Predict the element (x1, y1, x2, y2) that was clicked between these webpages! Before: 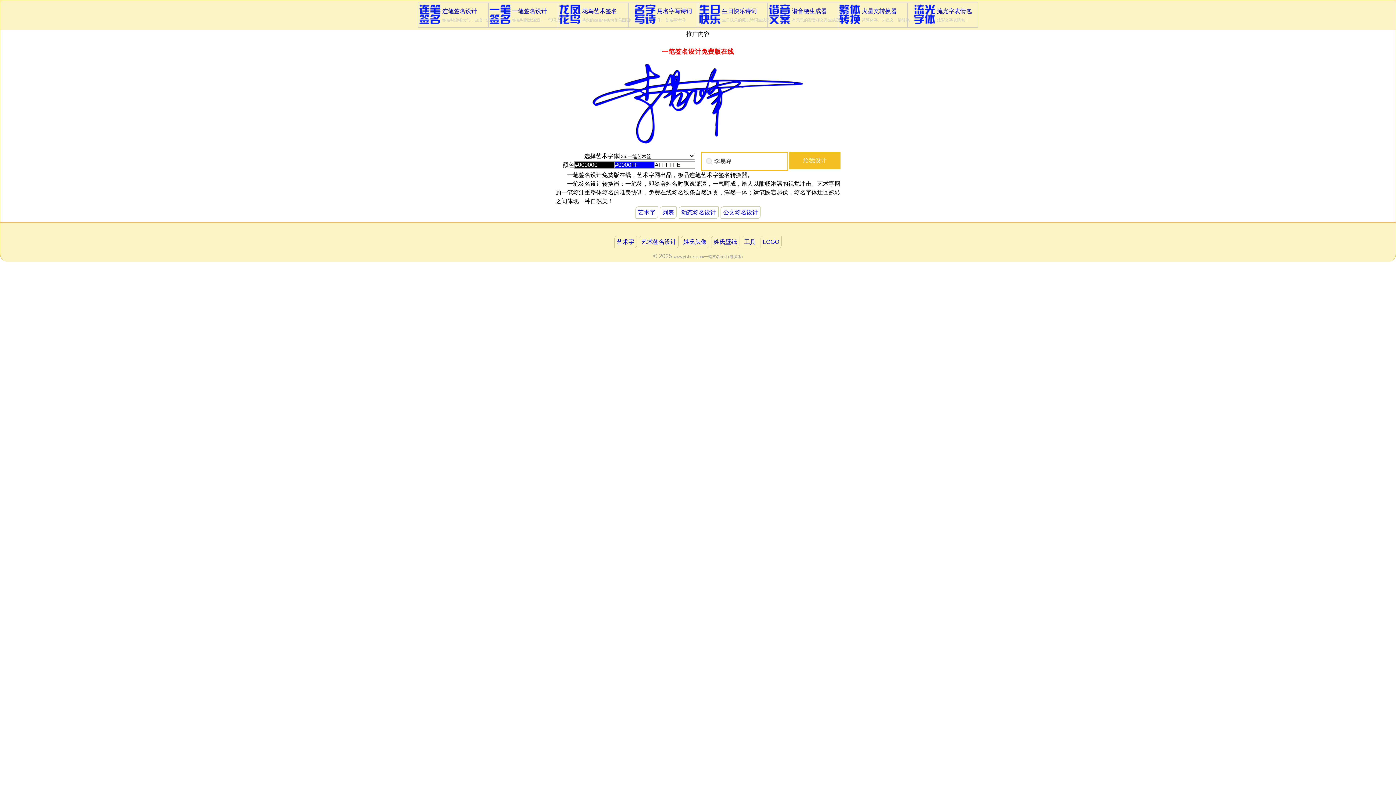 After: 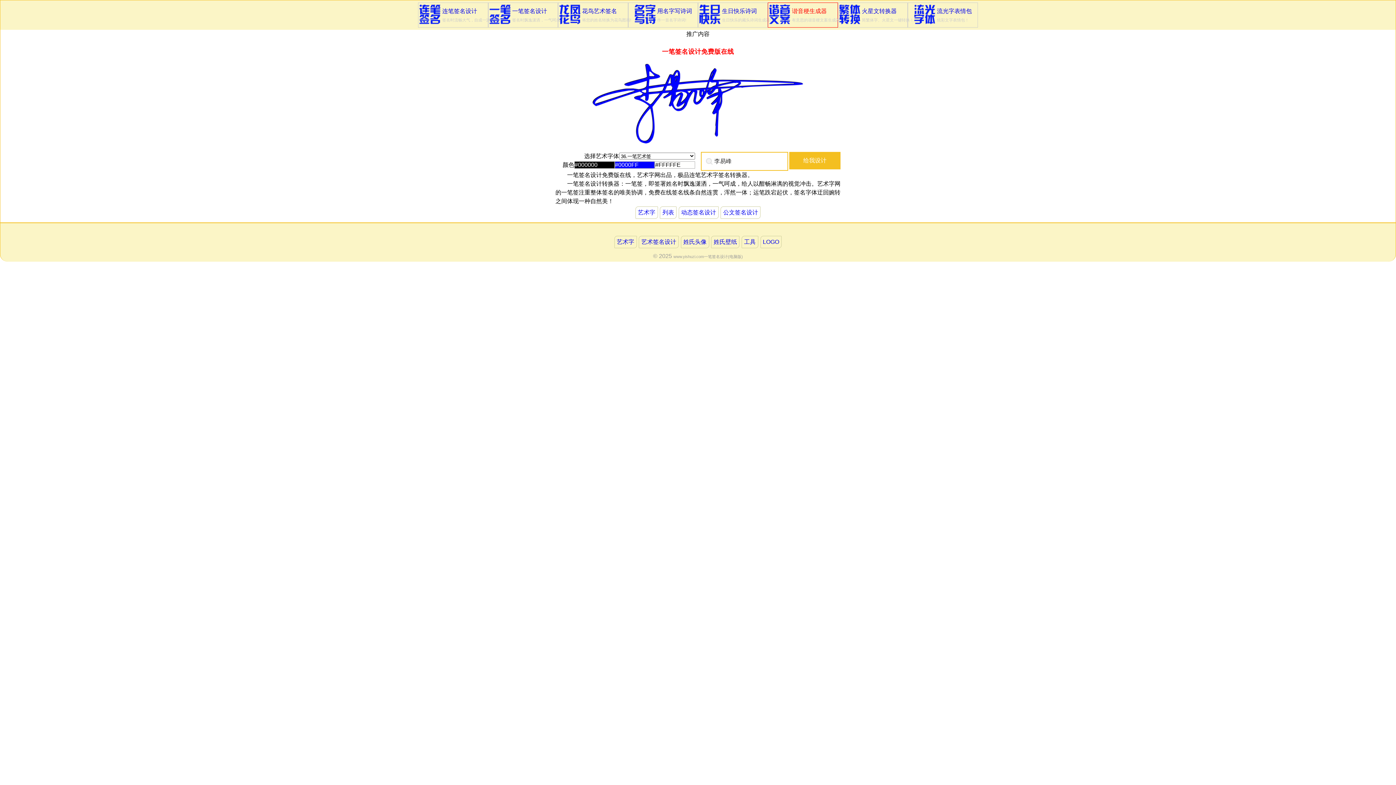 Action: bbox: (768, 3, 844, 25) label: 谐音梗生成器

有意思的谐音梗文案生成器！